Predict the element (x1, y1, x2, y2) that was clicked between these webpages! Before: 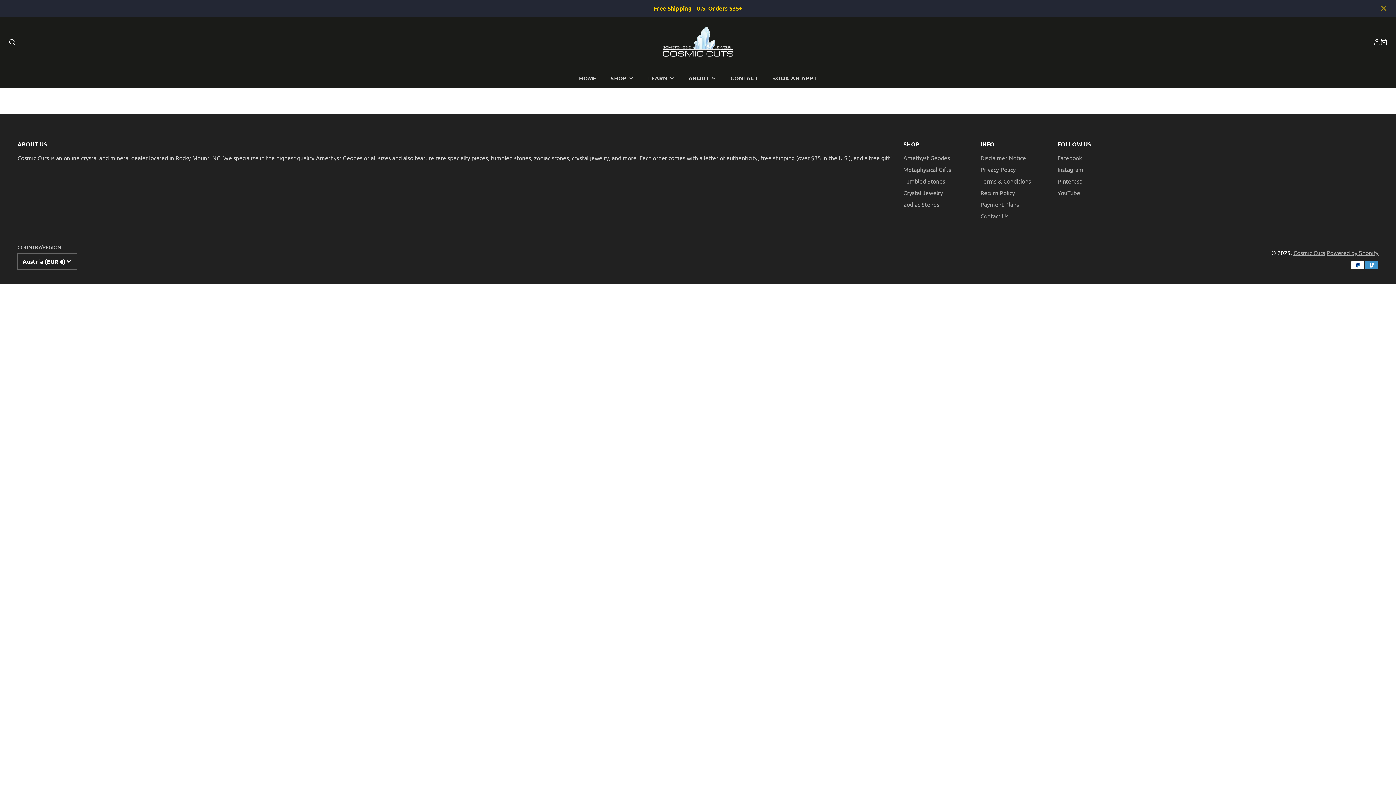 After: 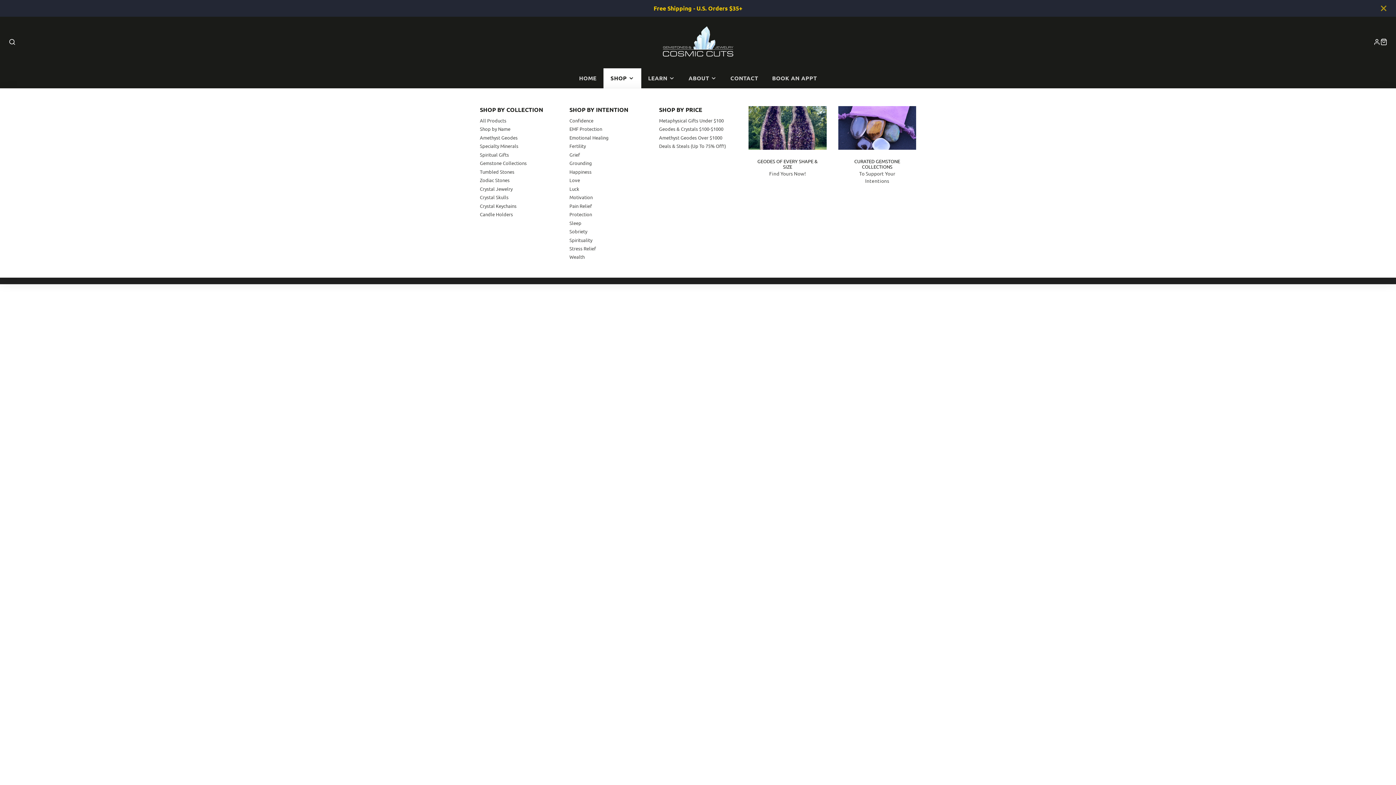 Action: label: SHOP bbox: (603, 68, 641, 88)